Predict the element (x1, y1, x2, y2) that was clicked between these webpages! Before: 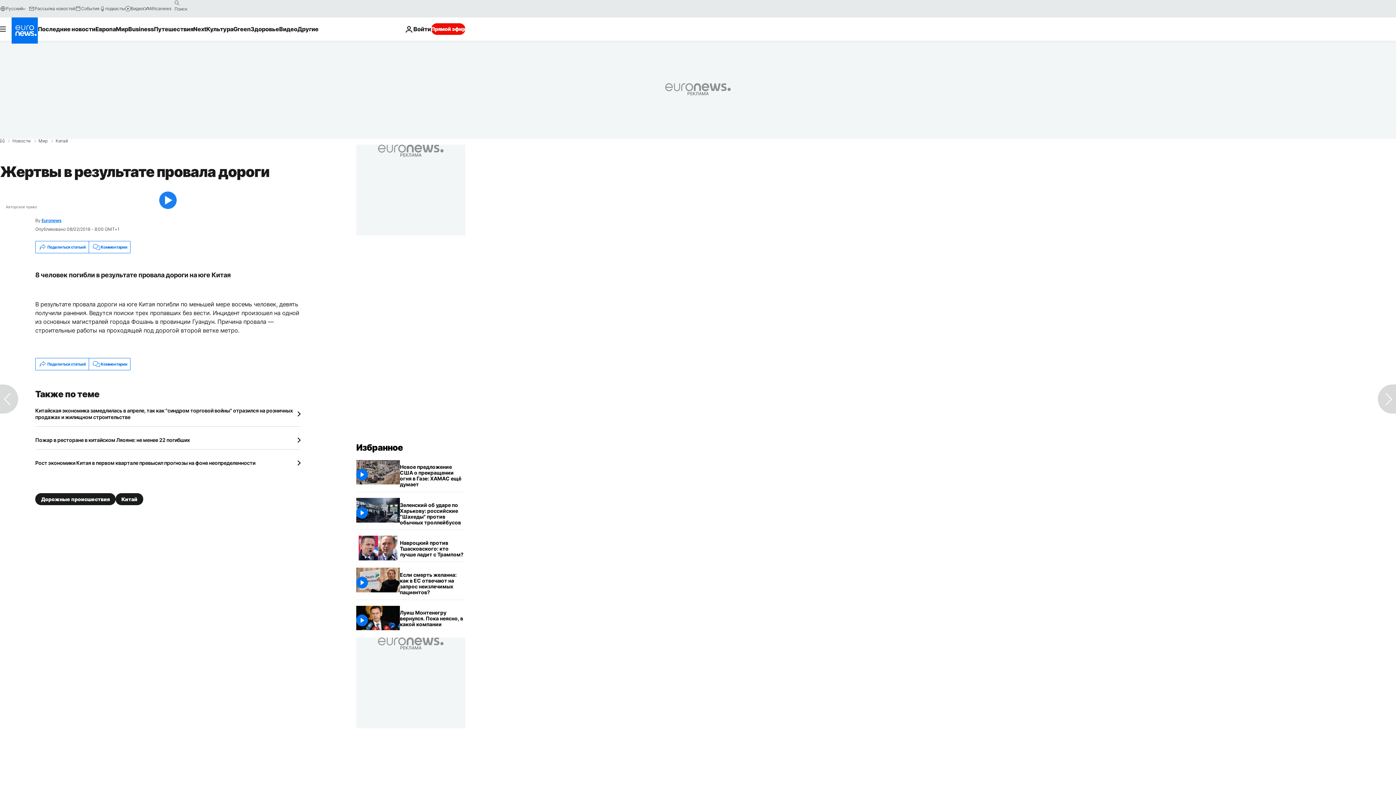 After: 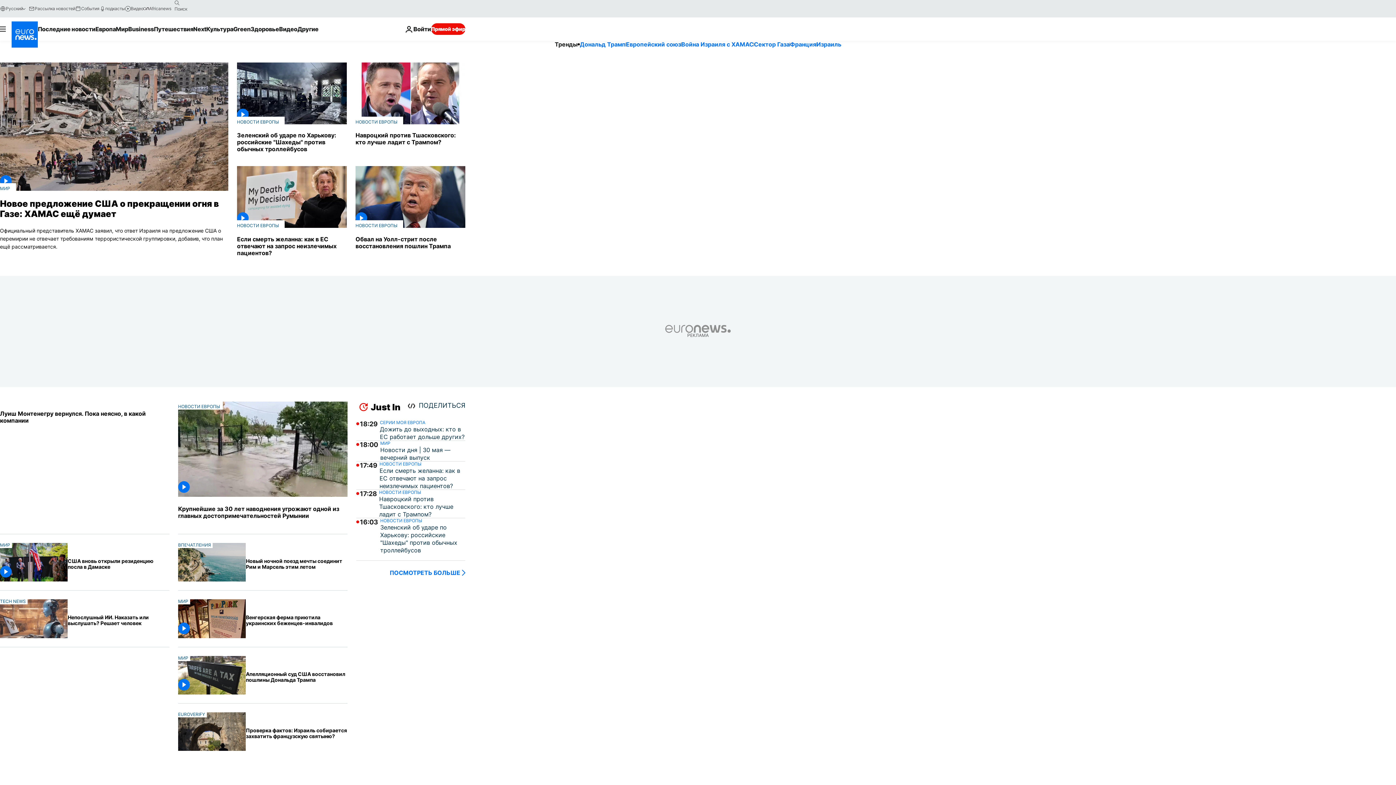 Action: label: Перейти на главную страницу bbox: (11, 17, 37, 43)